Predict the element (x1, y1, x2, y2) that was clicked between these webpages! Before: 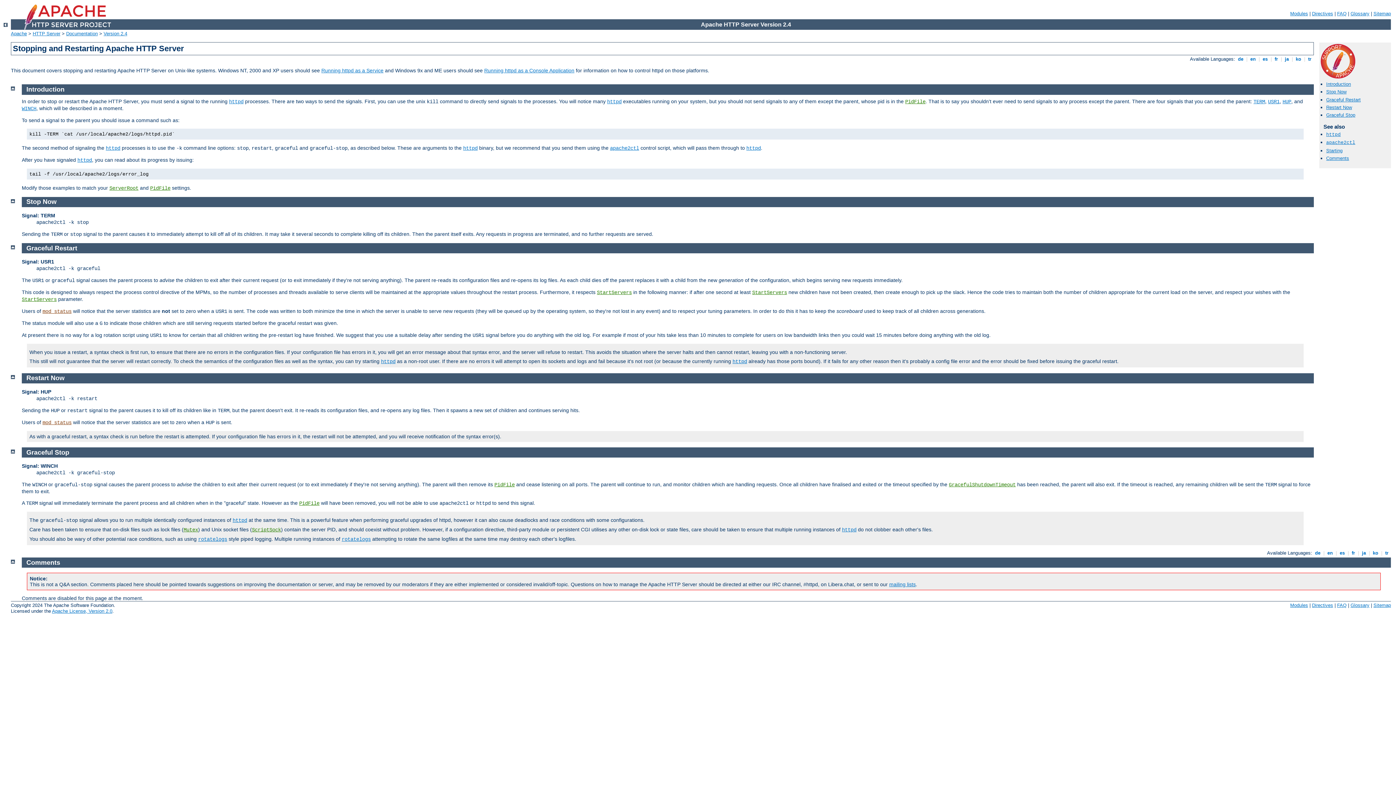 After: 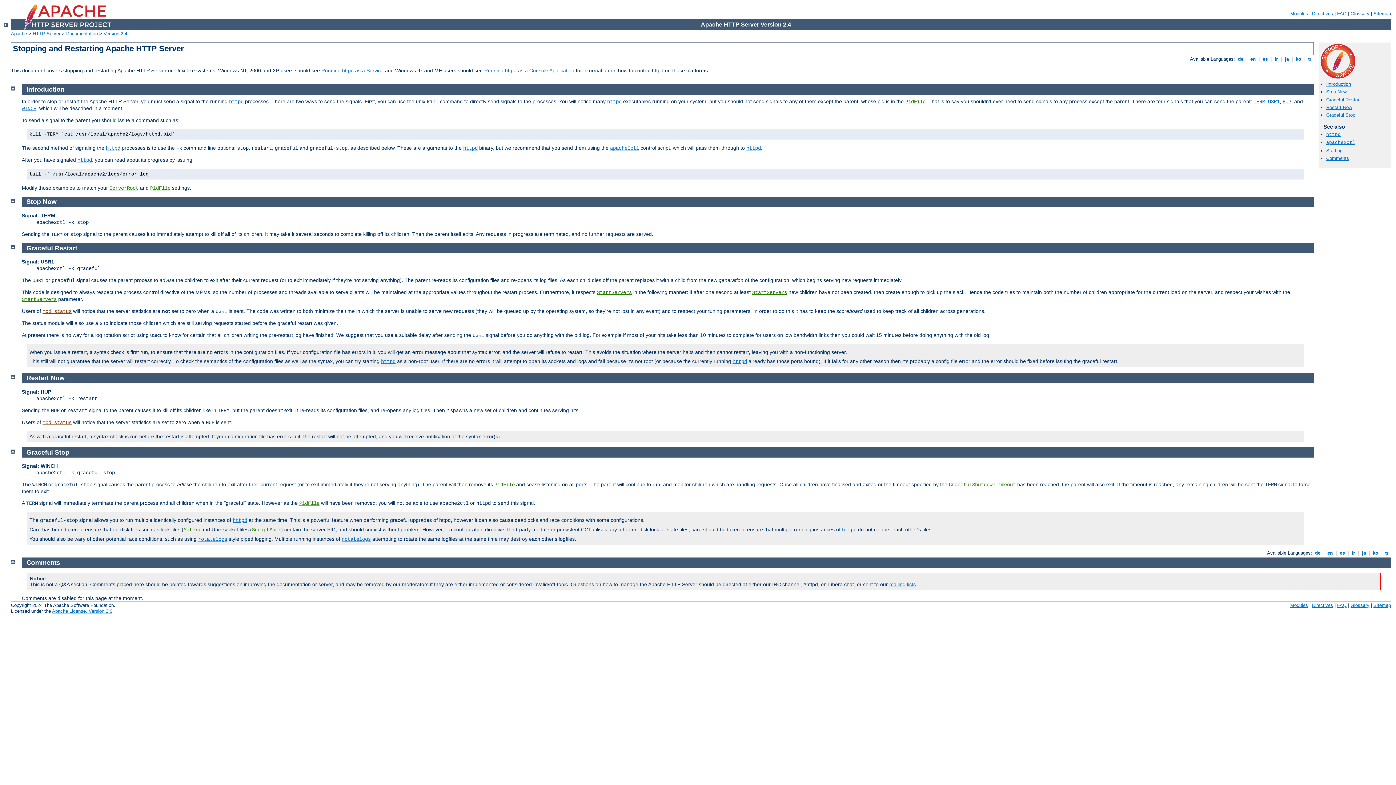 Action: label: Stop Now bbox: (26, 198, 56, 205)